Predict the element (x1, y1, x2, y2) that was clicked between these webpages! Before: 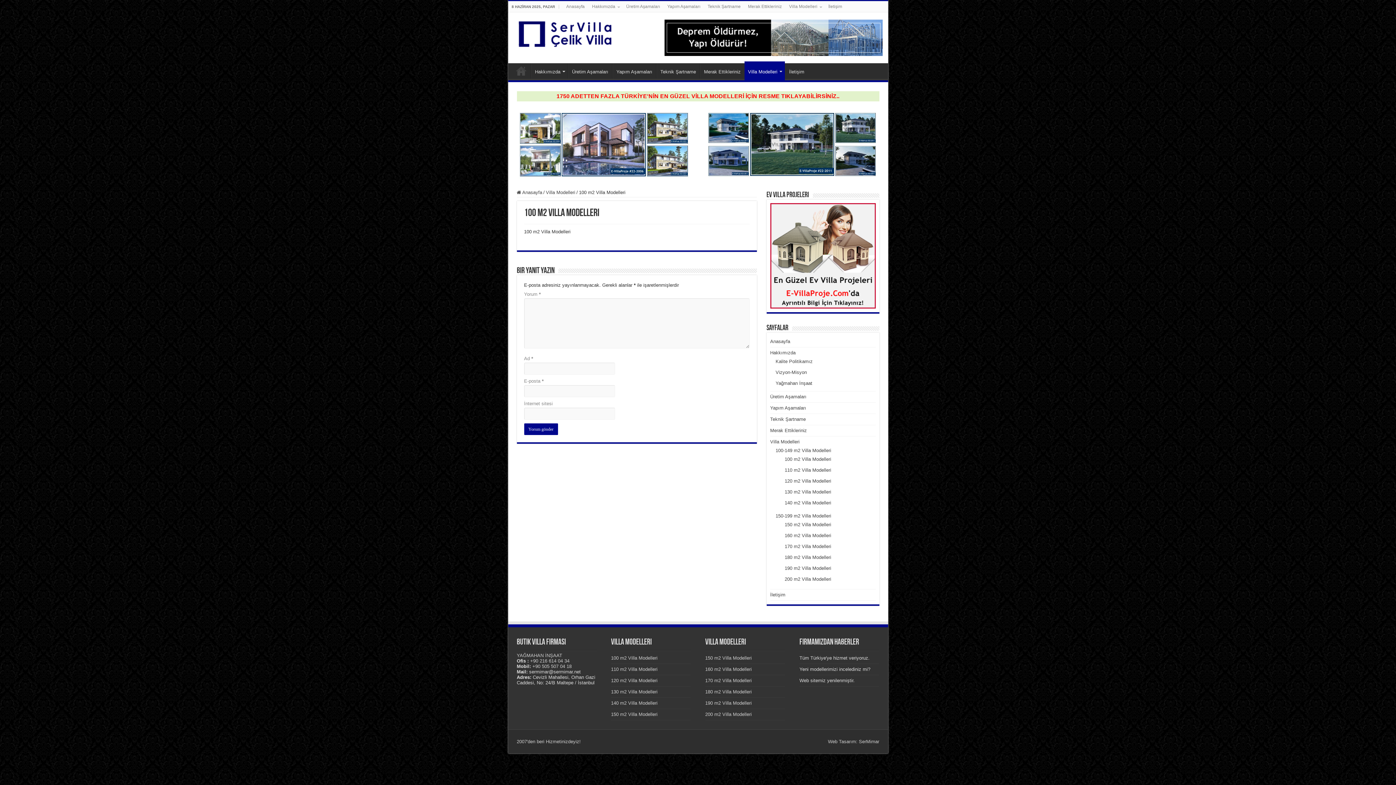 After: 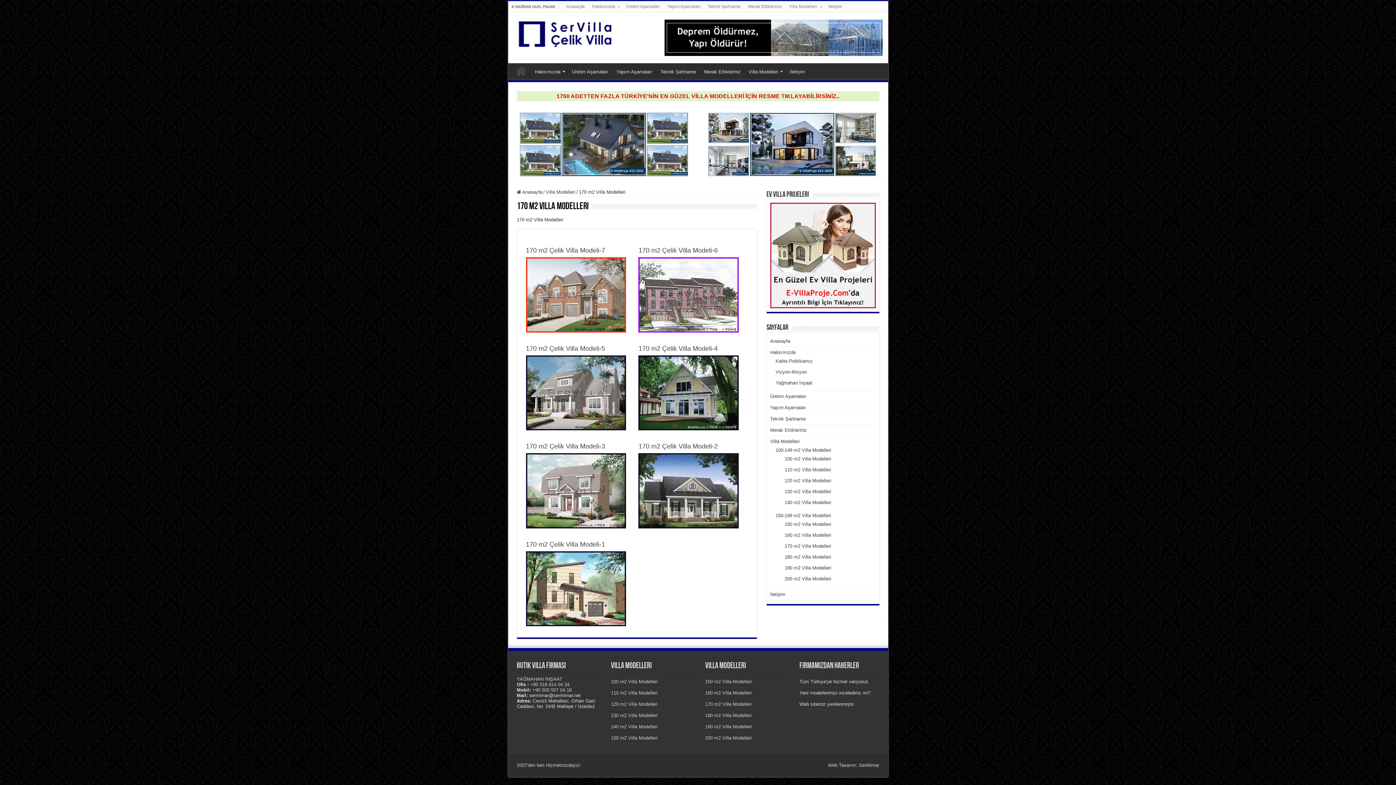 Action: label: 170 m2 Villa Modelleri bbox: (784, 543, 831, 549)